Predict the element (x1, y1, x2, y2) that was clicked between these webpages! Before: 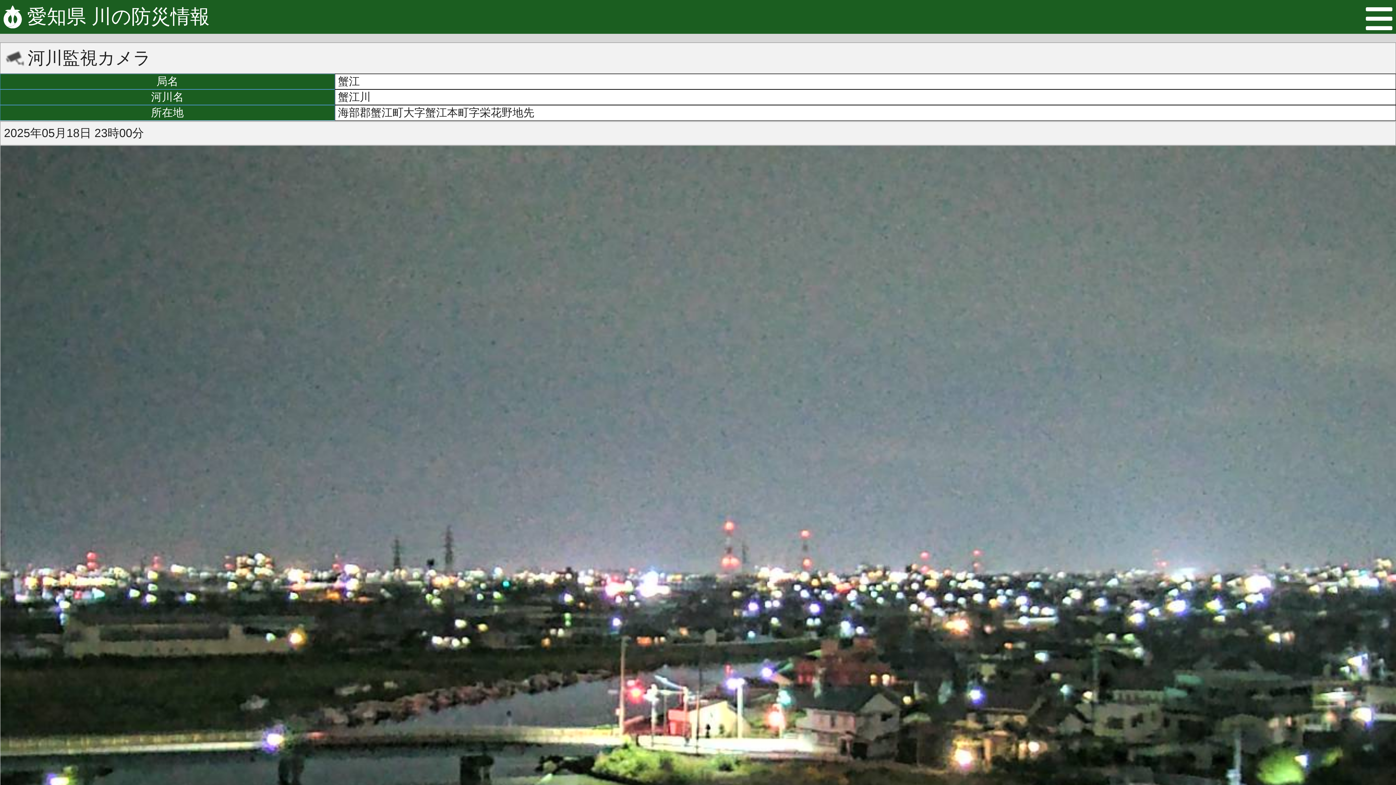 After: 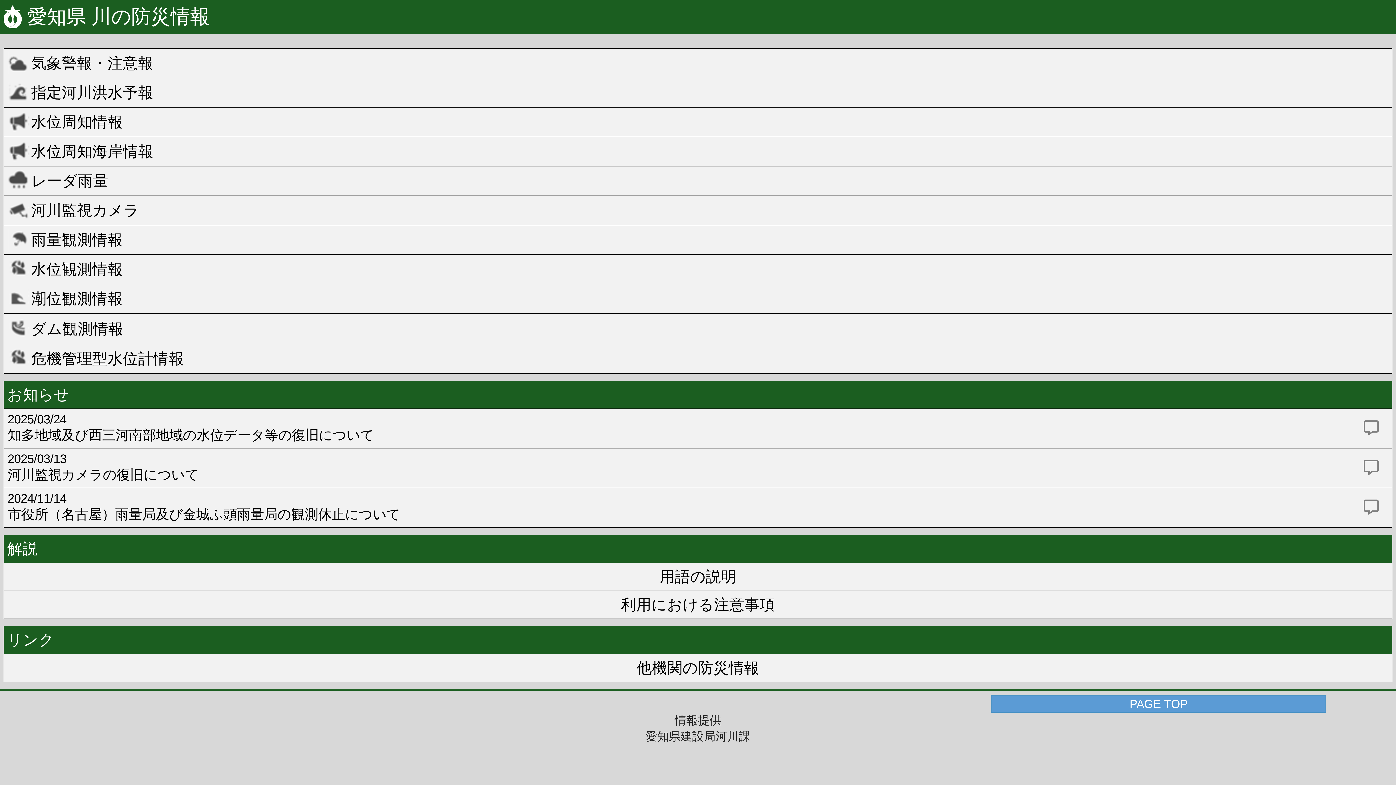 Action: bbox: (3, 5, 209, 27) label:  愛知県 川の防災情報